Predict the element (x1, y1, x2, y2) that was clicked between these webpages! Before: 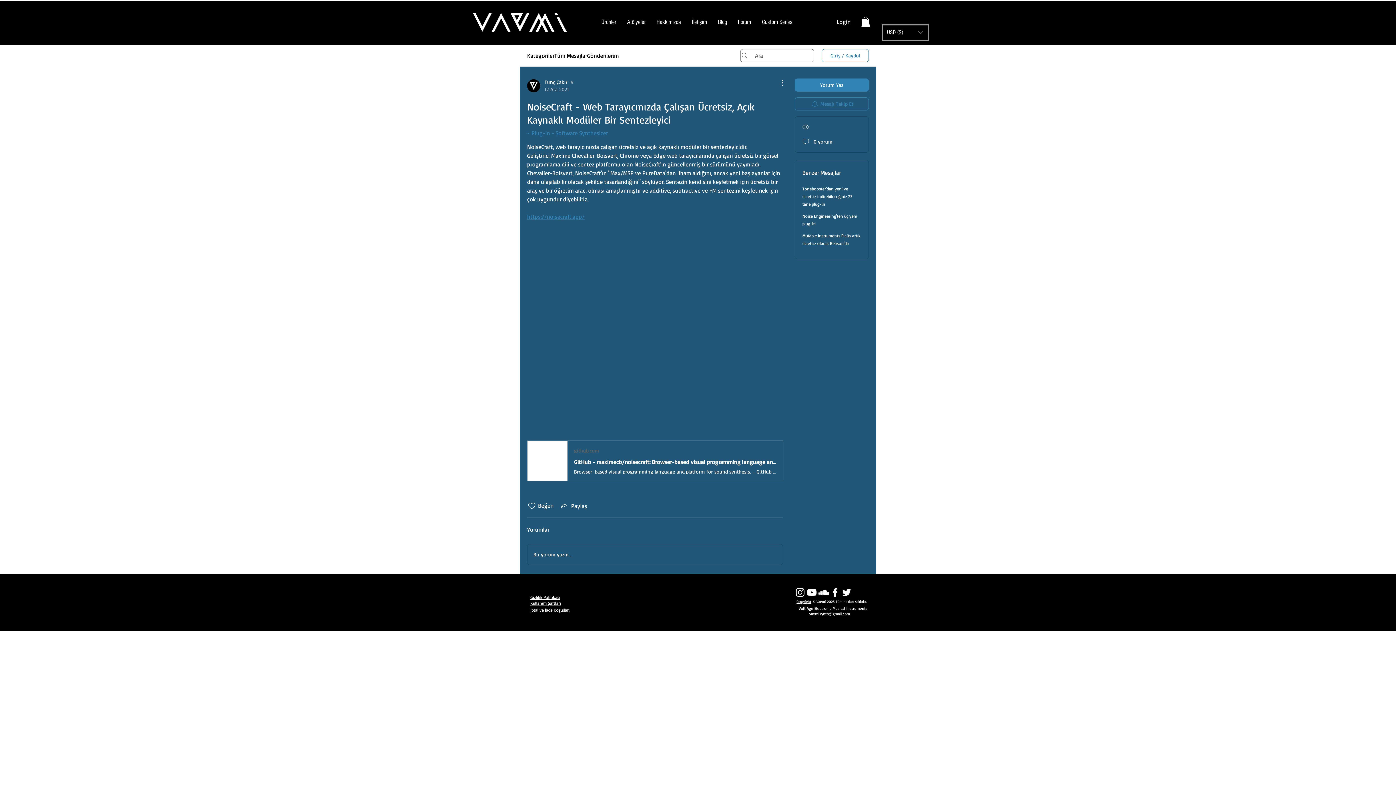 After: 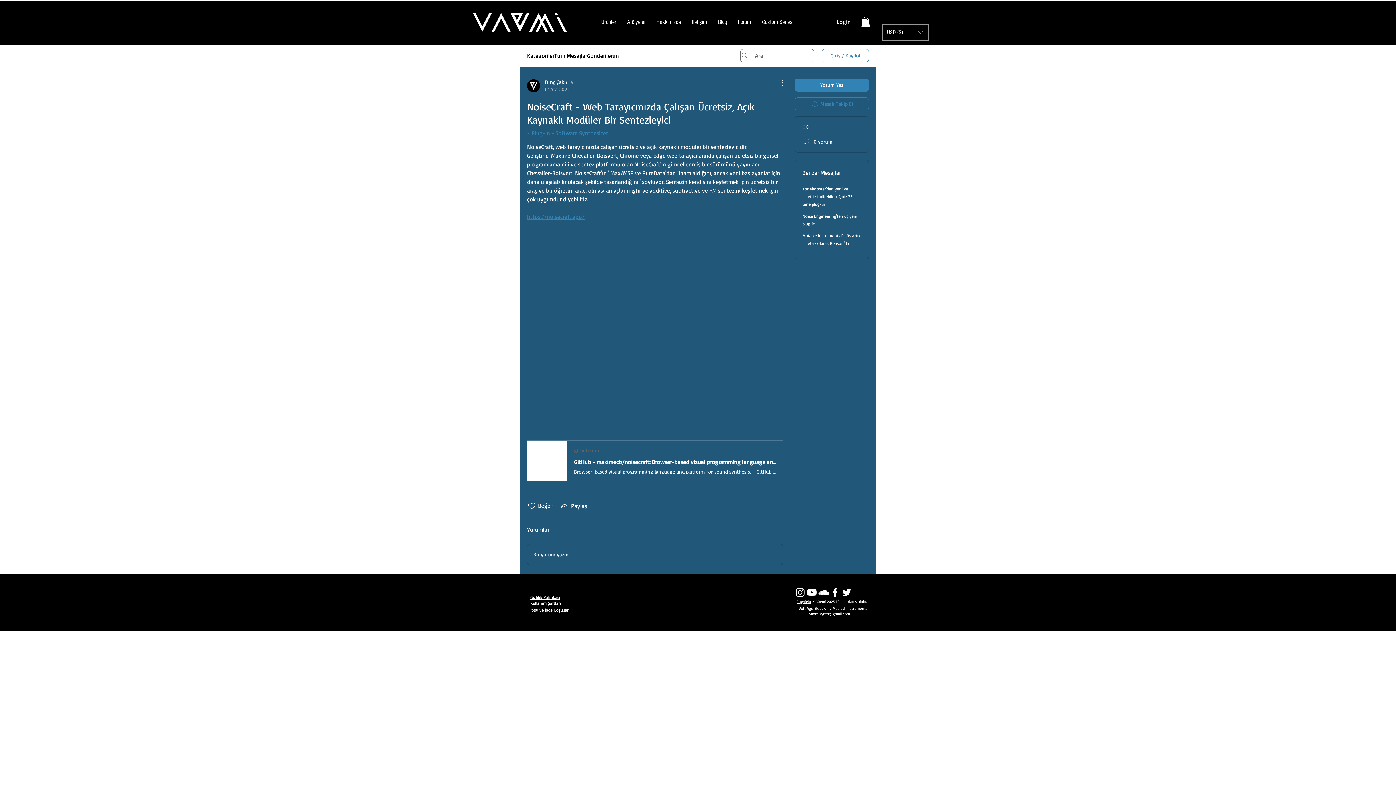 Action: bbox: (806, 586, 817, 598) label: Beyaz YouTube Simgesi